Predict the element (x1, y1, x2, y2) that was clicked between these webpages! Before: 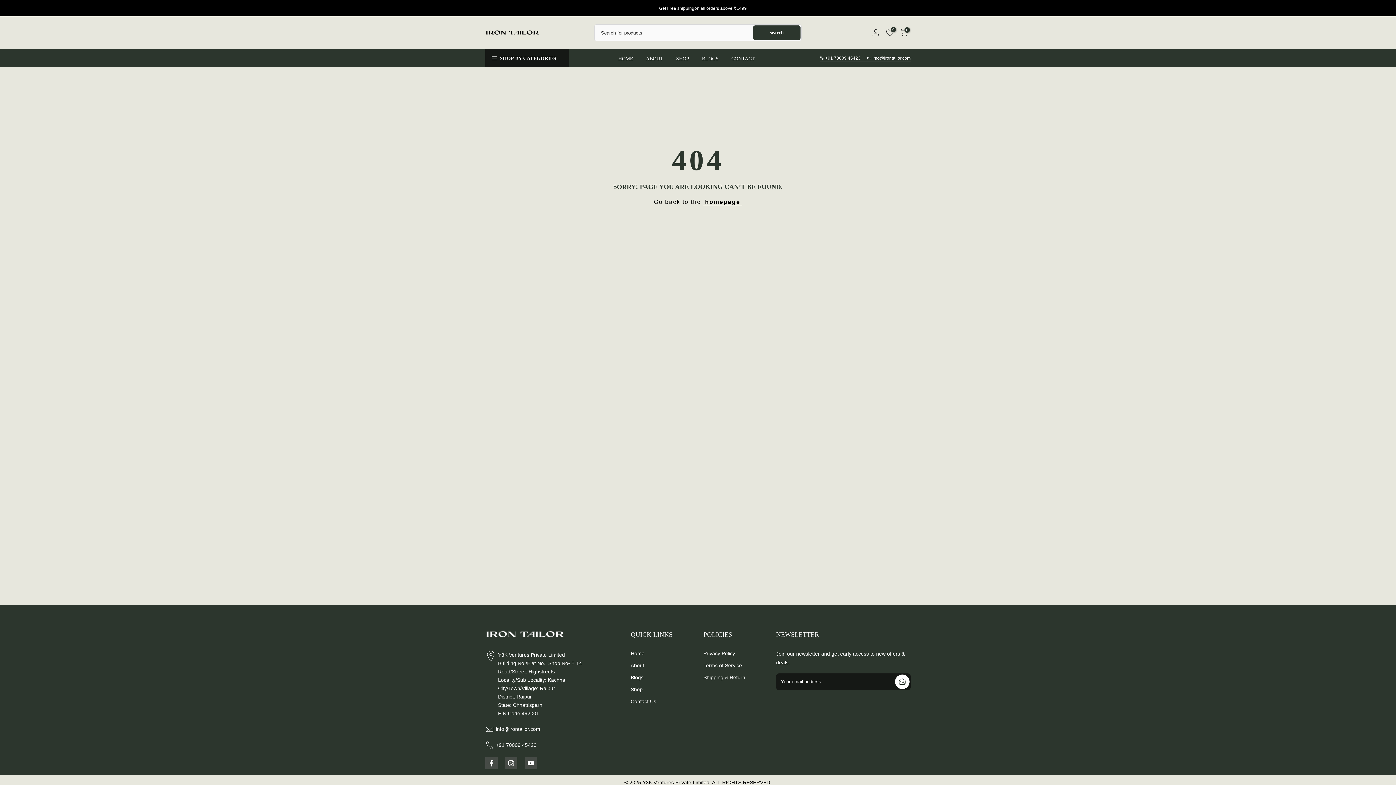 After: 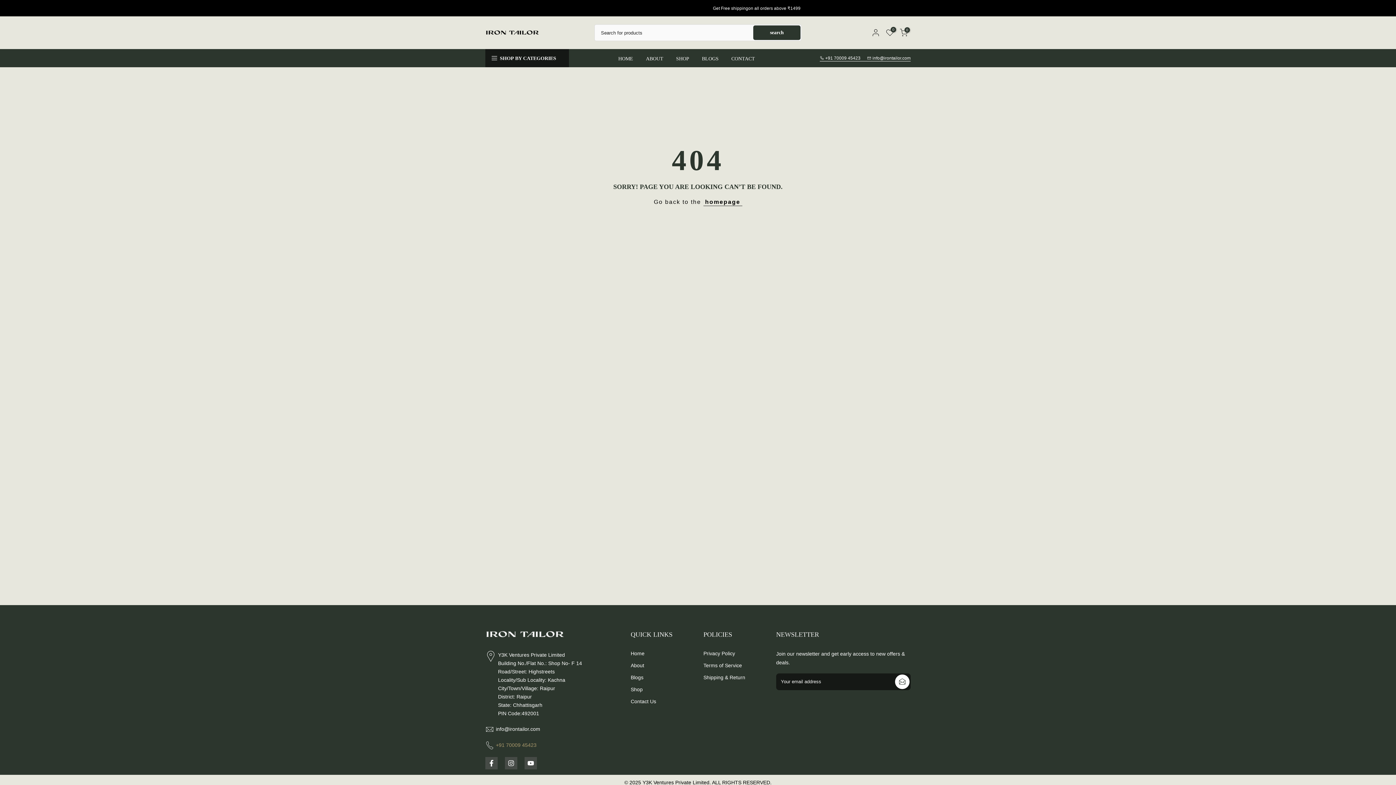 Action: label: +91 70009 45423 bbox: (496, 742, 536, 749)